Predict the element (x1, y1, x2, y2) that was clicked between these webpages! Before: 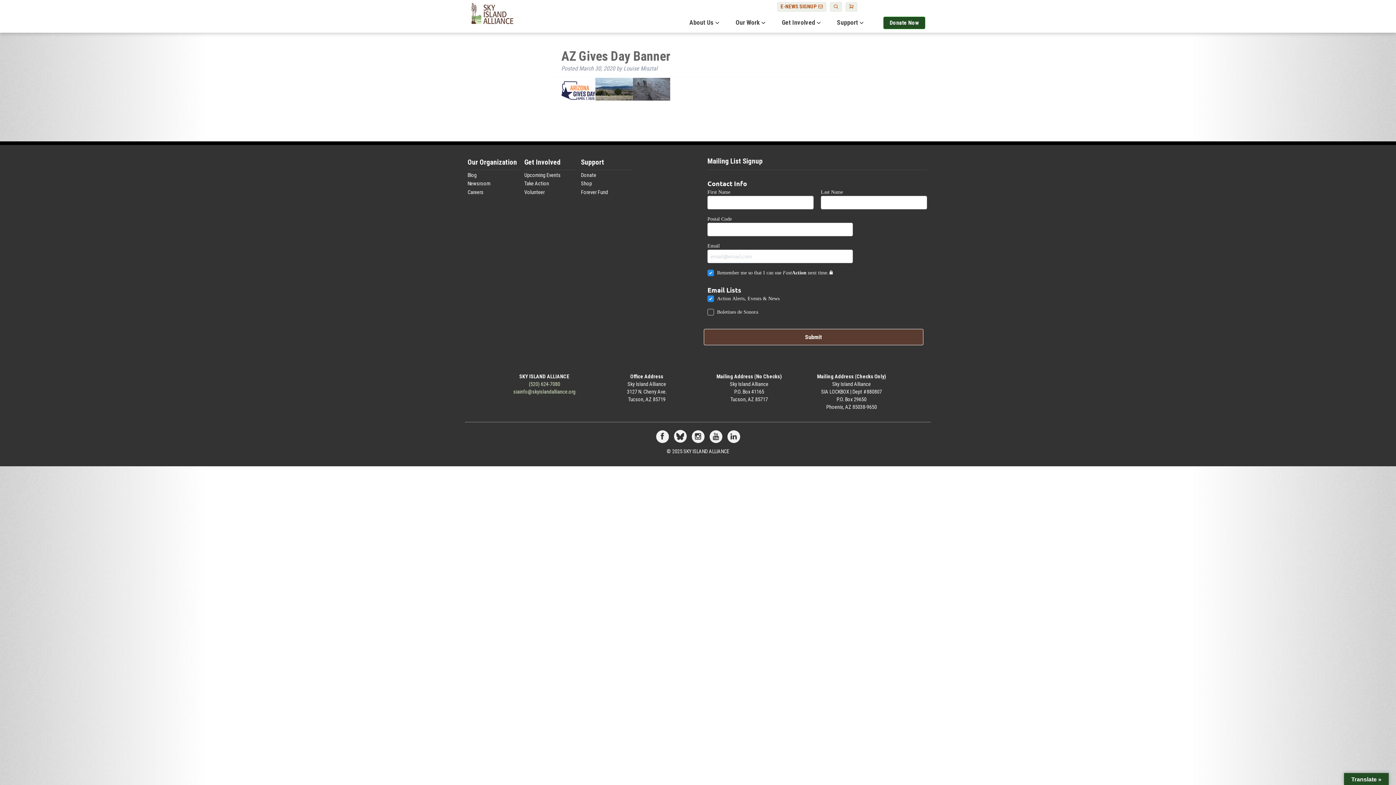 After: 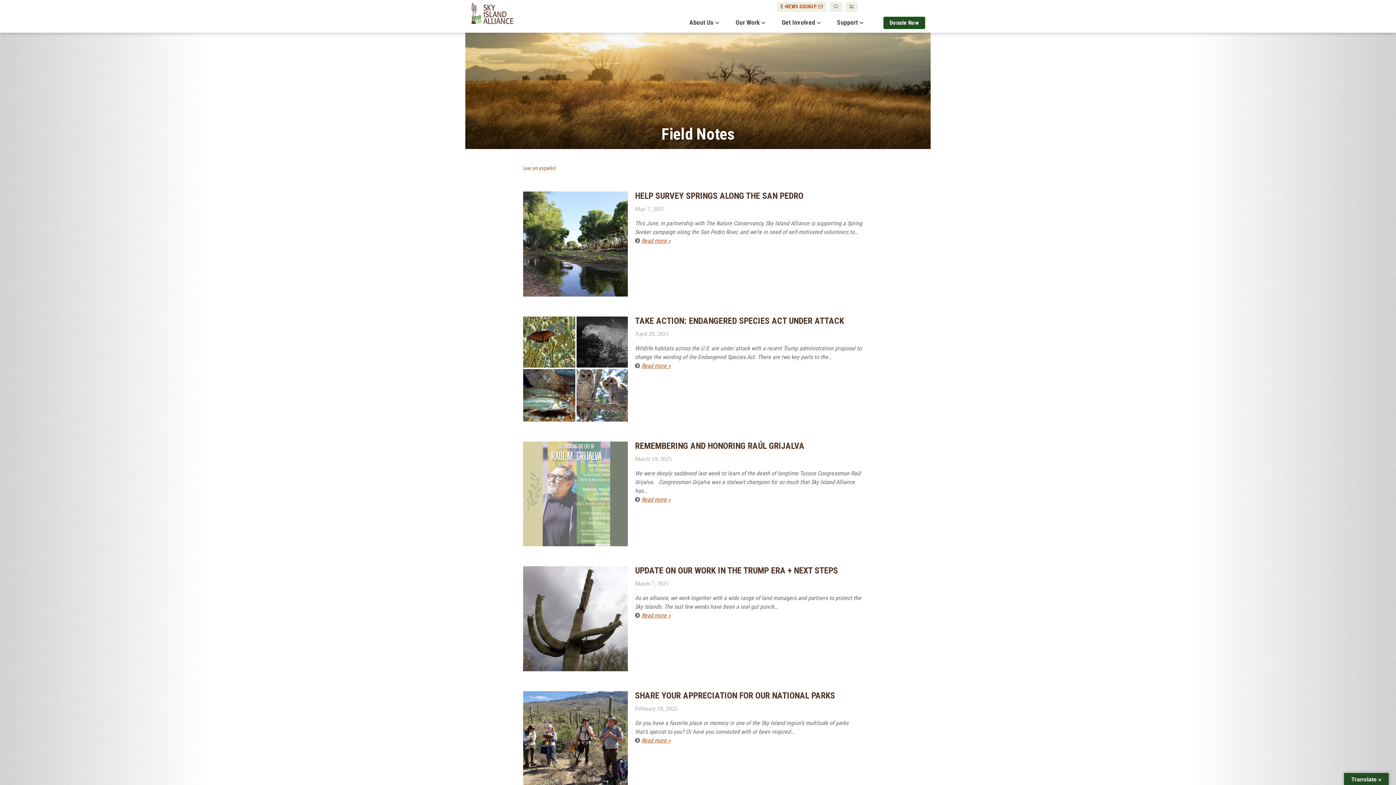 Action: label: Blog bbox: (467, 171, 519, 179)